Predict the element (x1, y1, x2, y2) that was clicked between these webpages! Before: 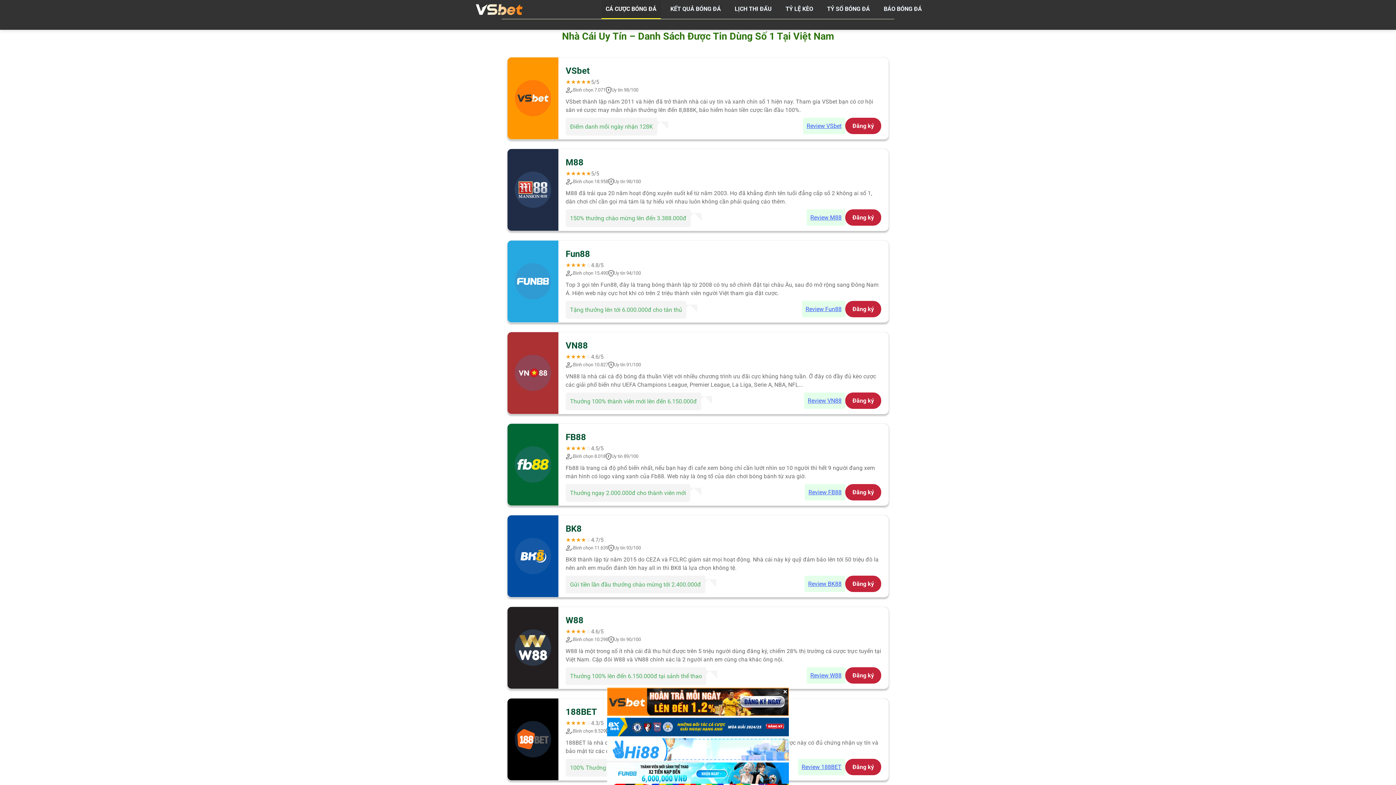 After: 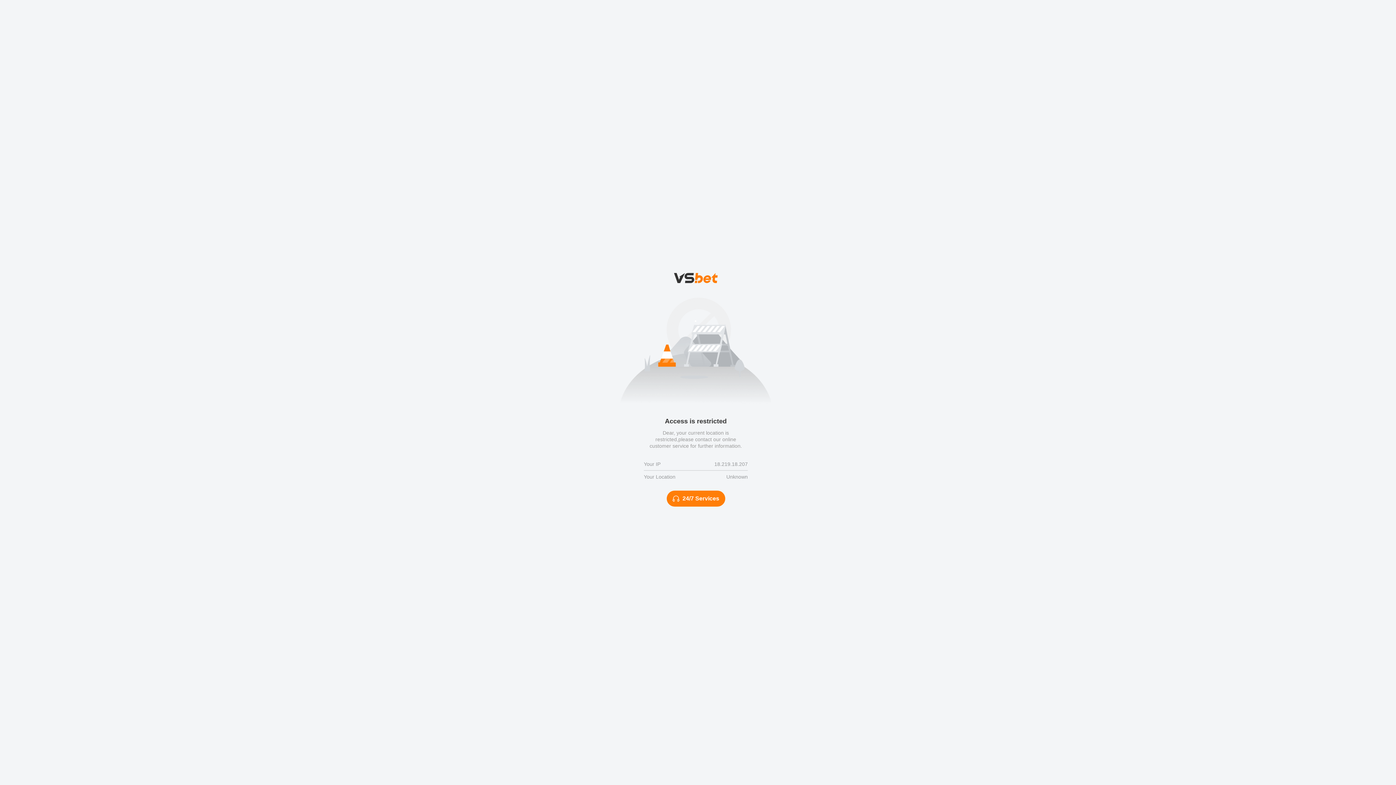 Action: label: Đăng ký bbox: (845, 209, 881, 225)